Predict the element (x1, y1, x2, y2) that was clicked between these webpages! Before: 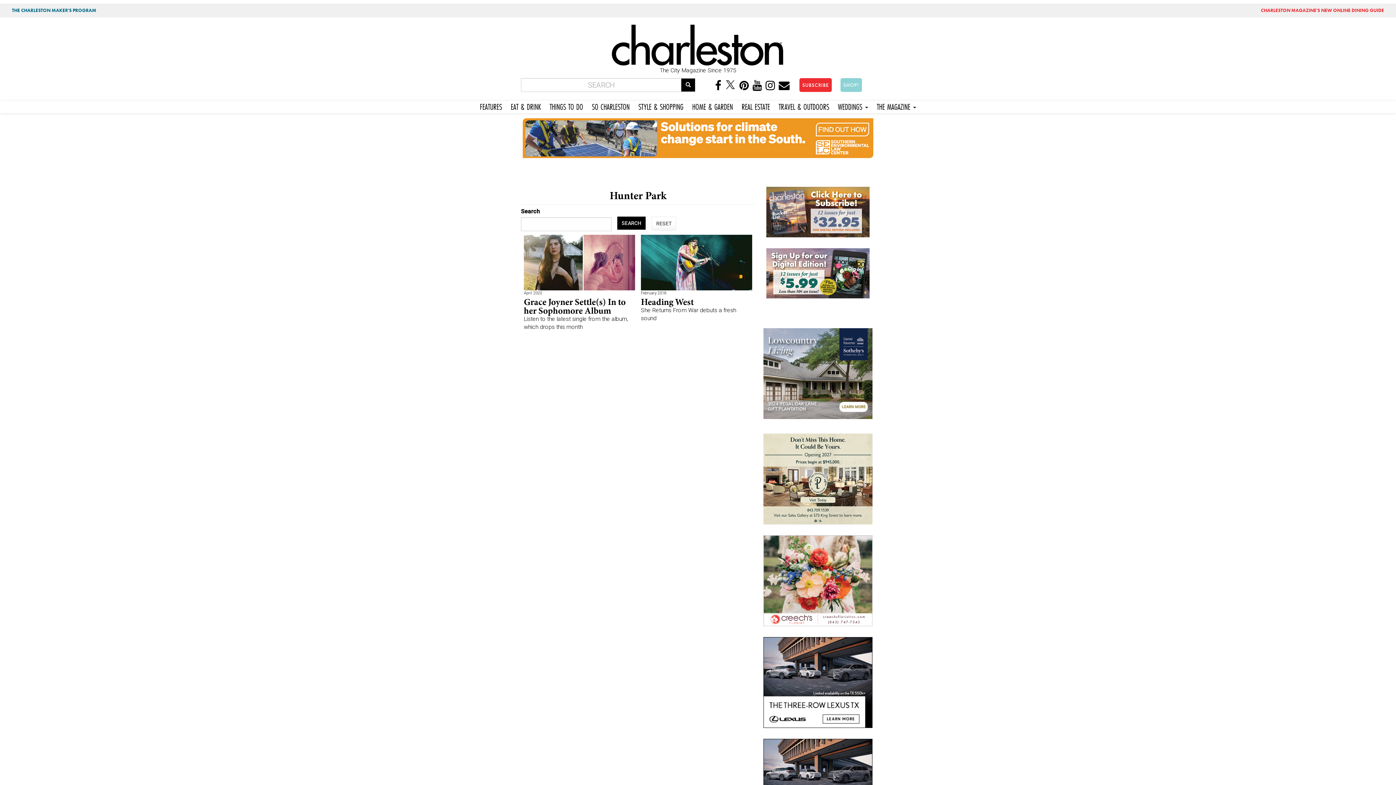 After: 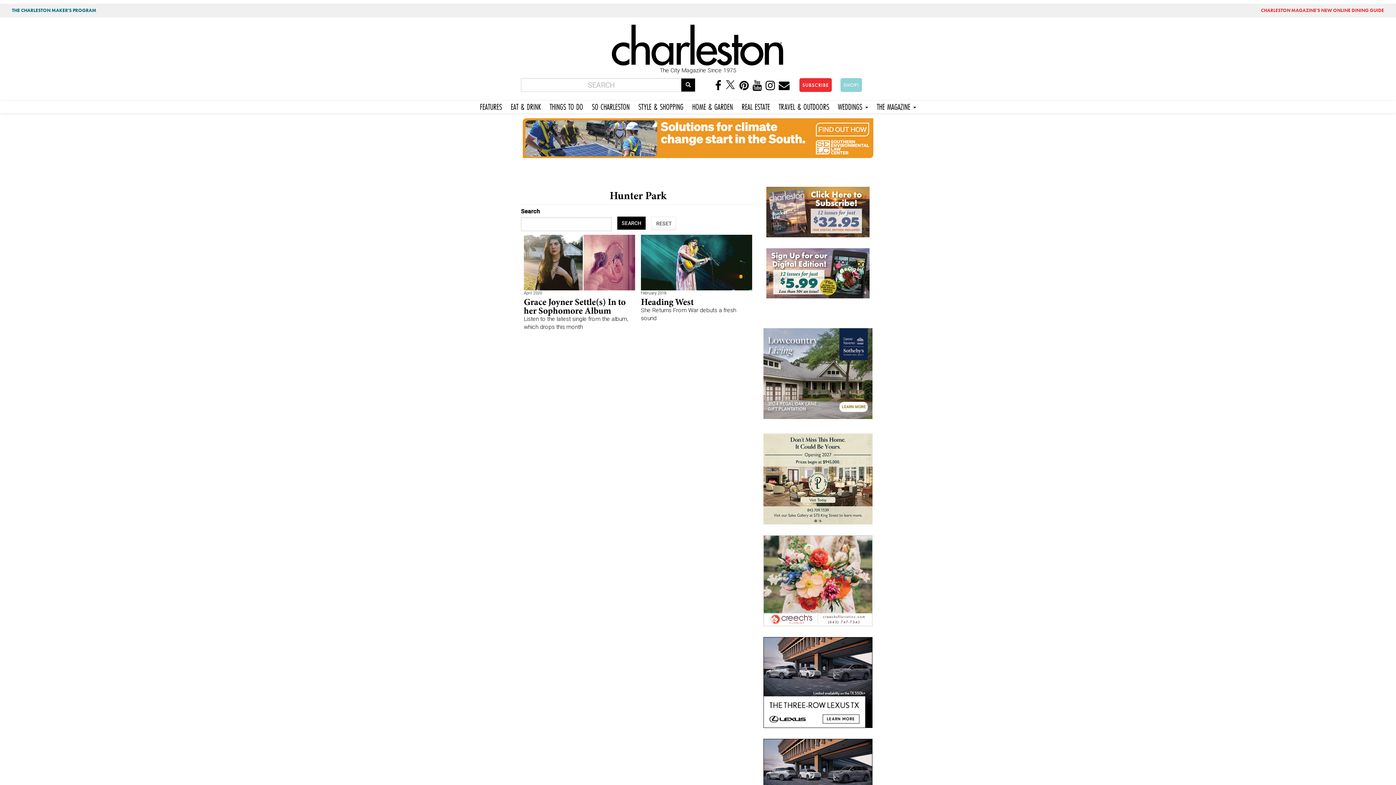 Action: bbox: (766, 208, 869, 215)